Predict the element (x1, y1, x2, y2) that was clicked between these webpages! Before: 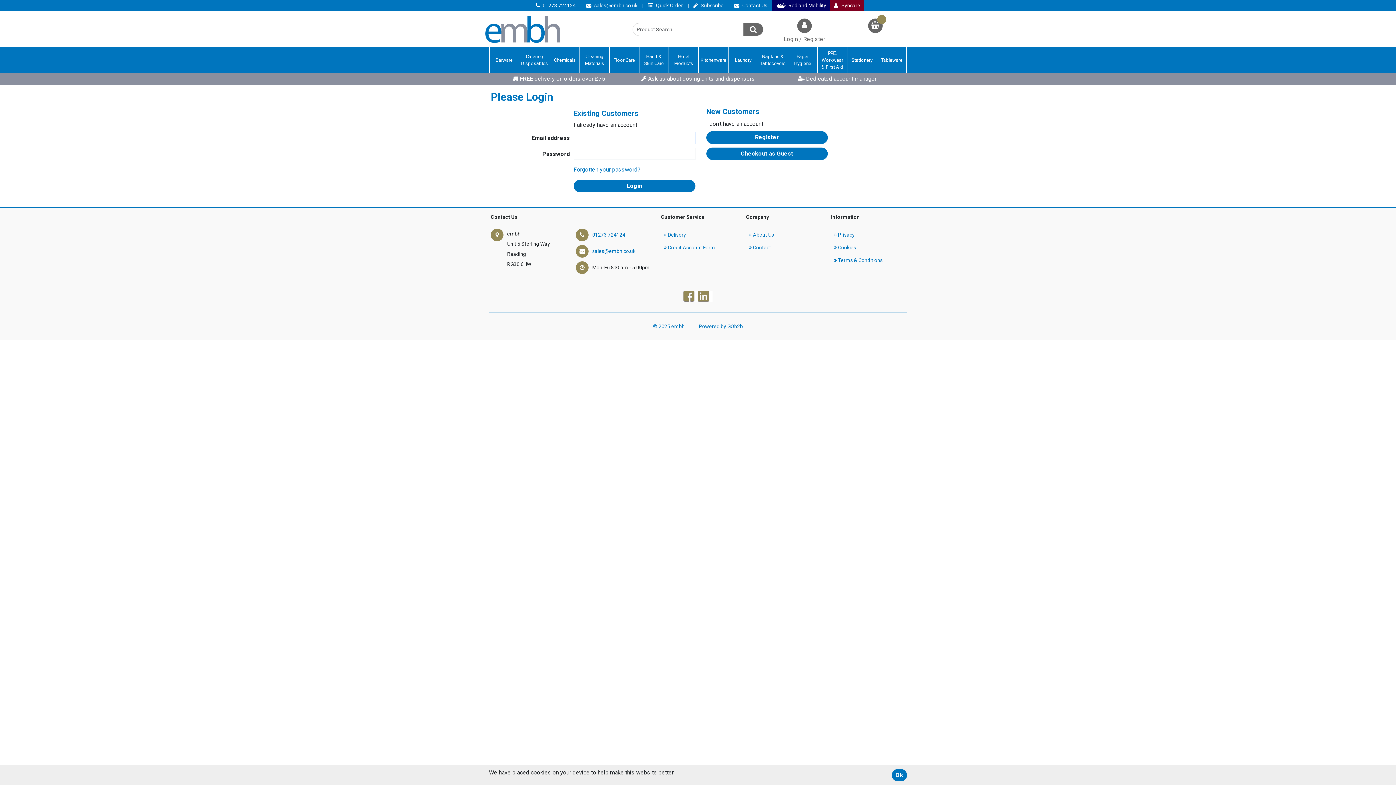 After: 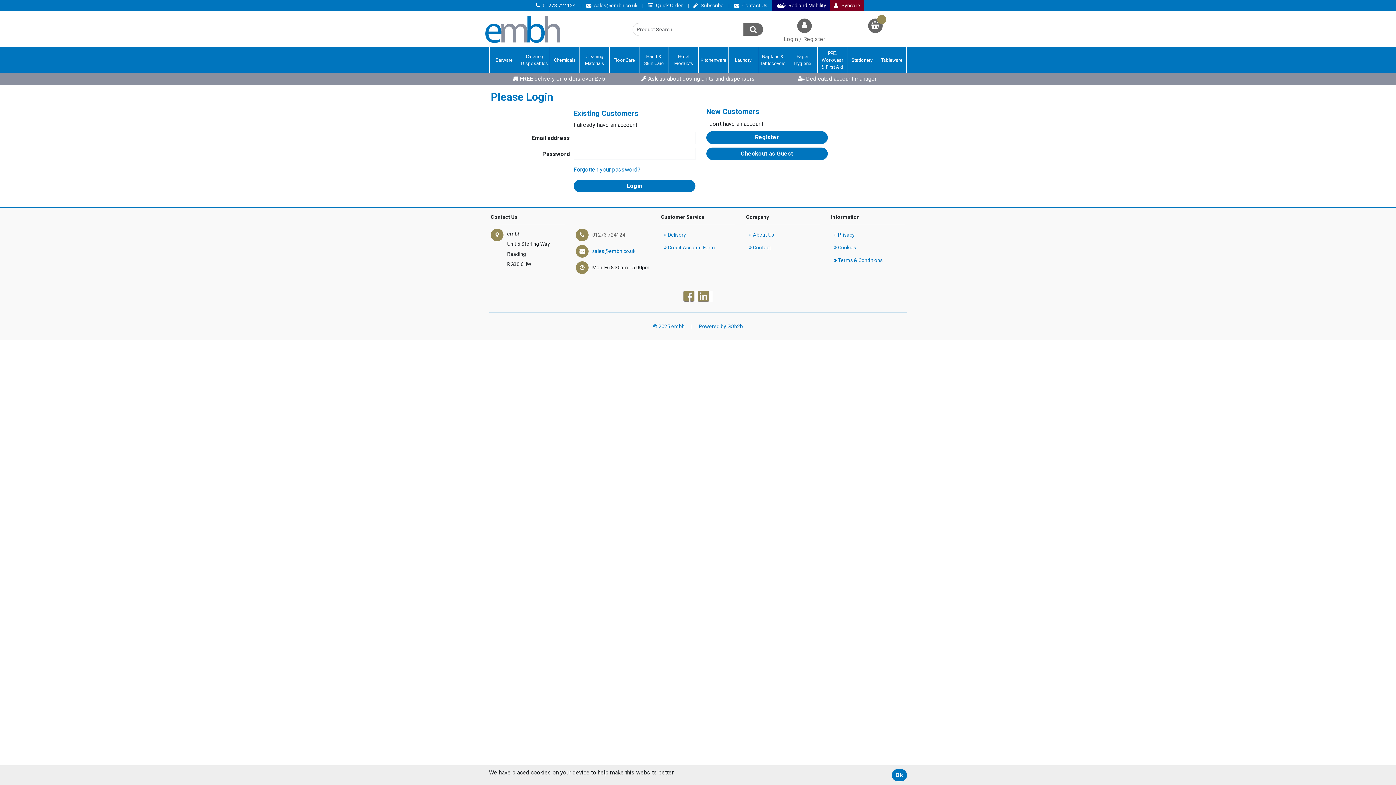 Action: label: 01273 724124 bbox: (592, 232, 625, 237)